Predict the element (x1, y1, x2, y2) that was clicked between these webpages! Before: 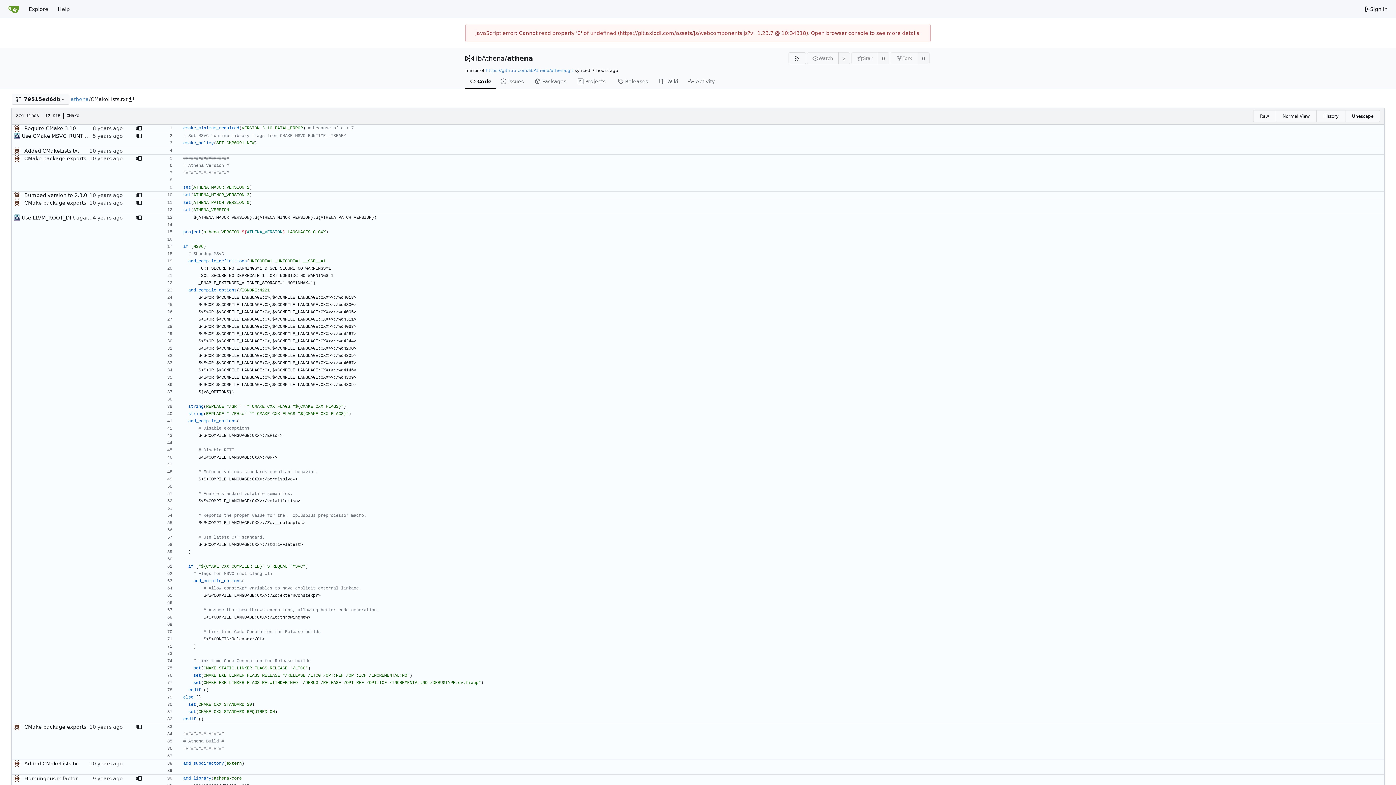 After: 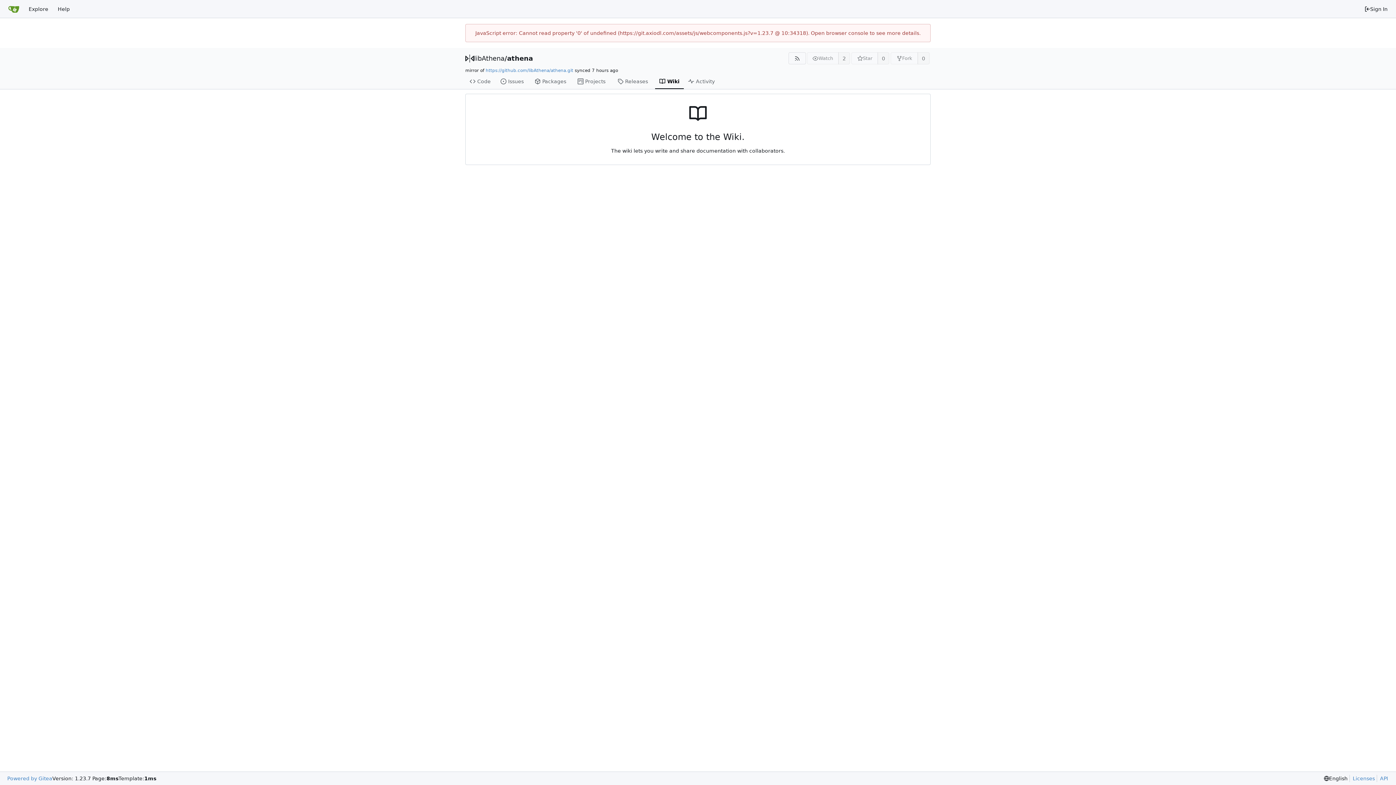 Action: label: Wiki bbox: (655, 74, 684, 89)